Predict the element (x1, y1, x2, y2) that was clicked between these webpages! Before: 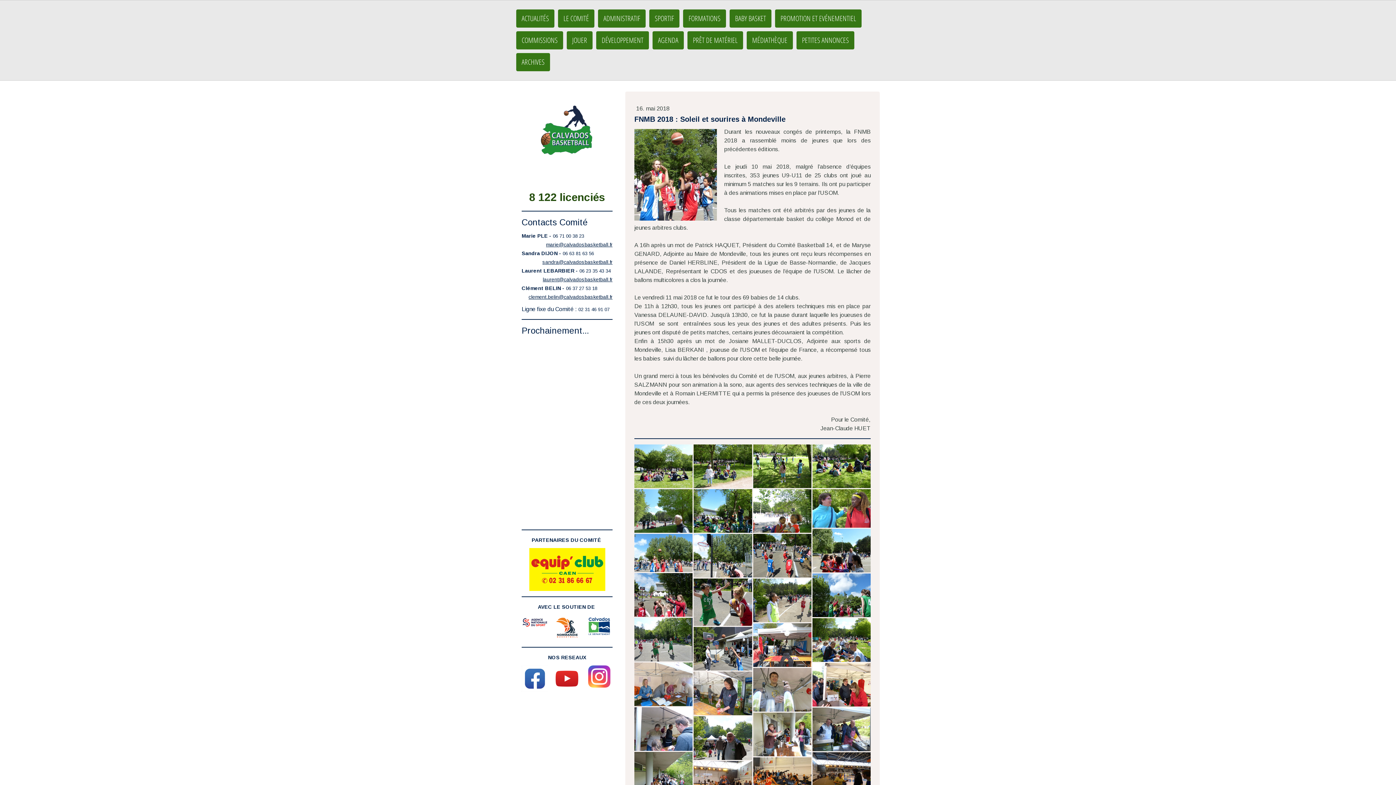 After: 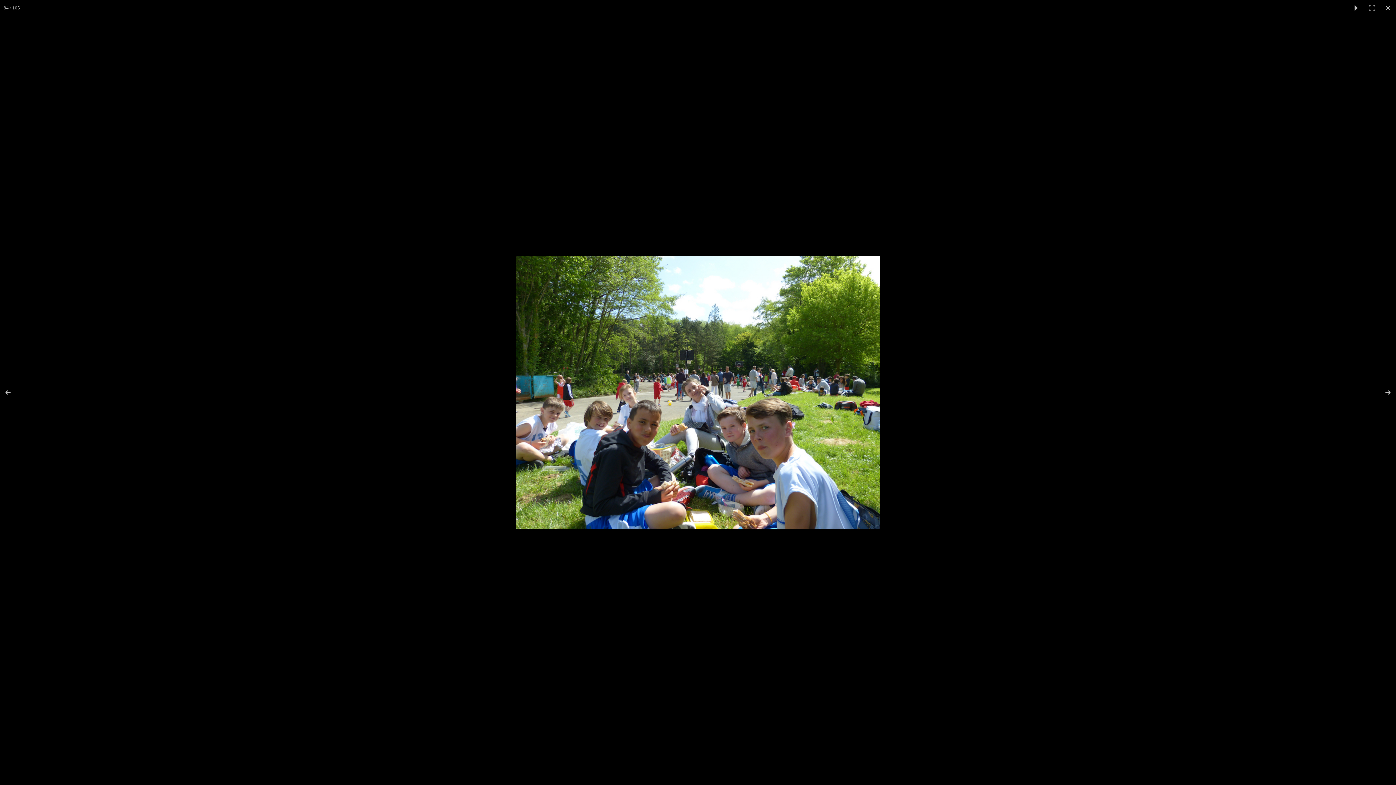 Action: bbox: (812, 618, 870, 662)